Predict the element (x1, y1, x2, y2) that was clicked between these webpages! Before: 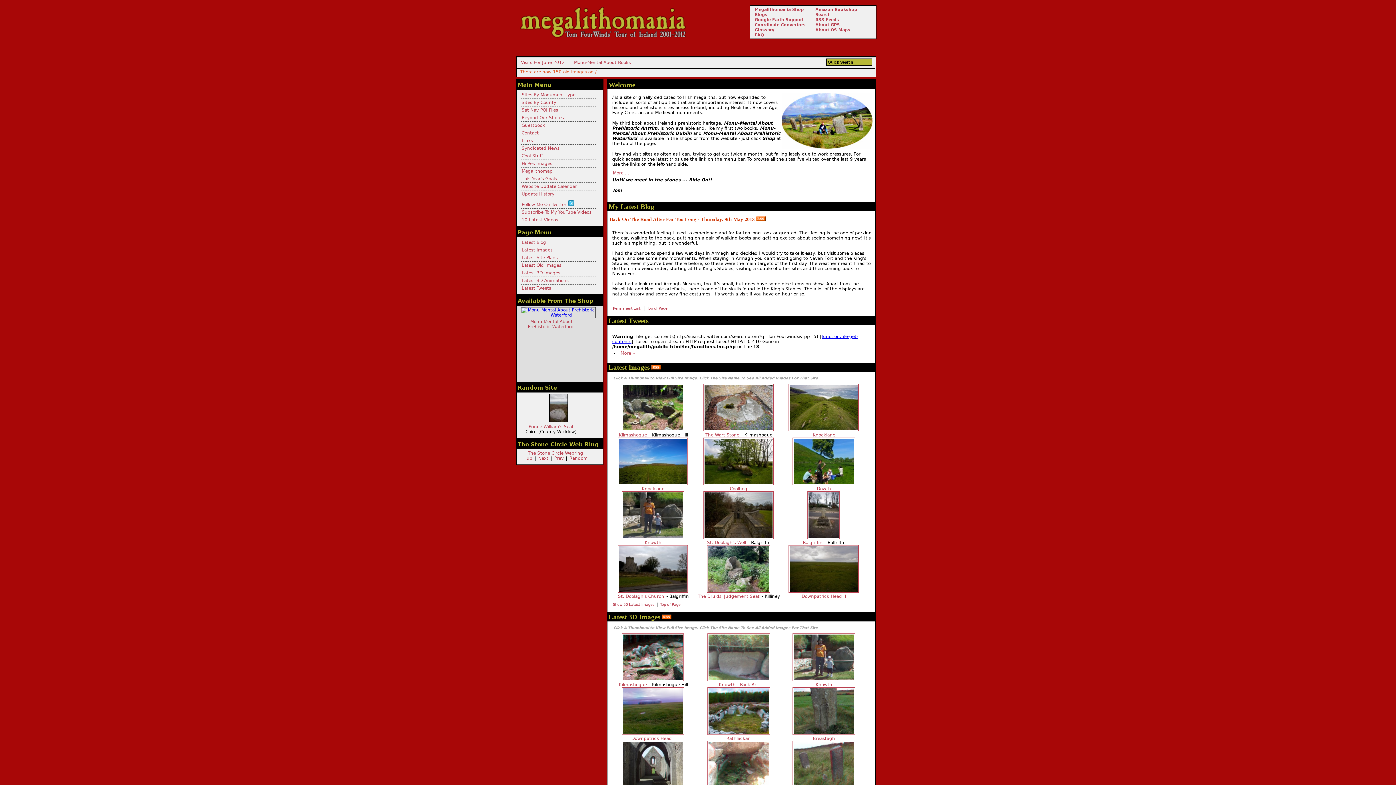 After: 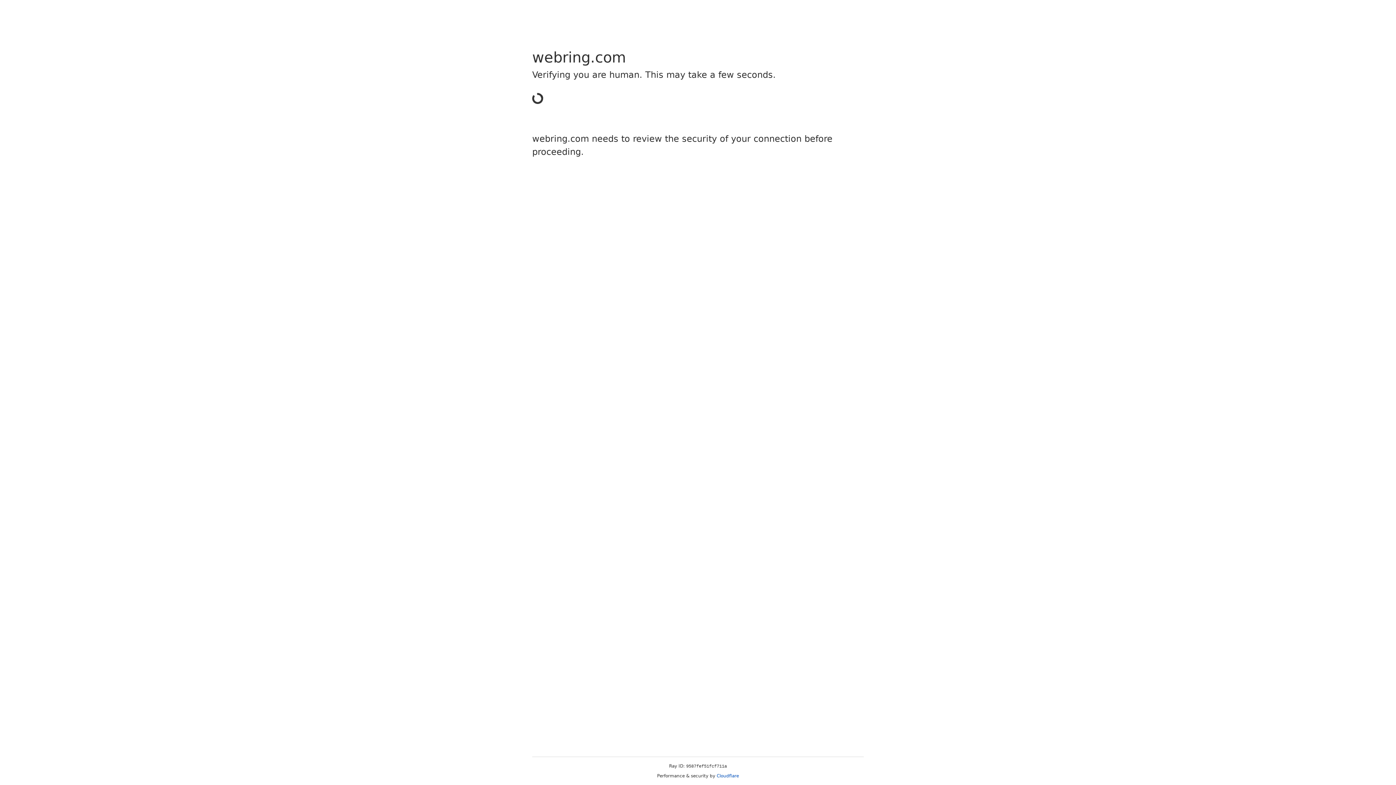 Action: bbox: (553, 456, 564, 461) label: Prev